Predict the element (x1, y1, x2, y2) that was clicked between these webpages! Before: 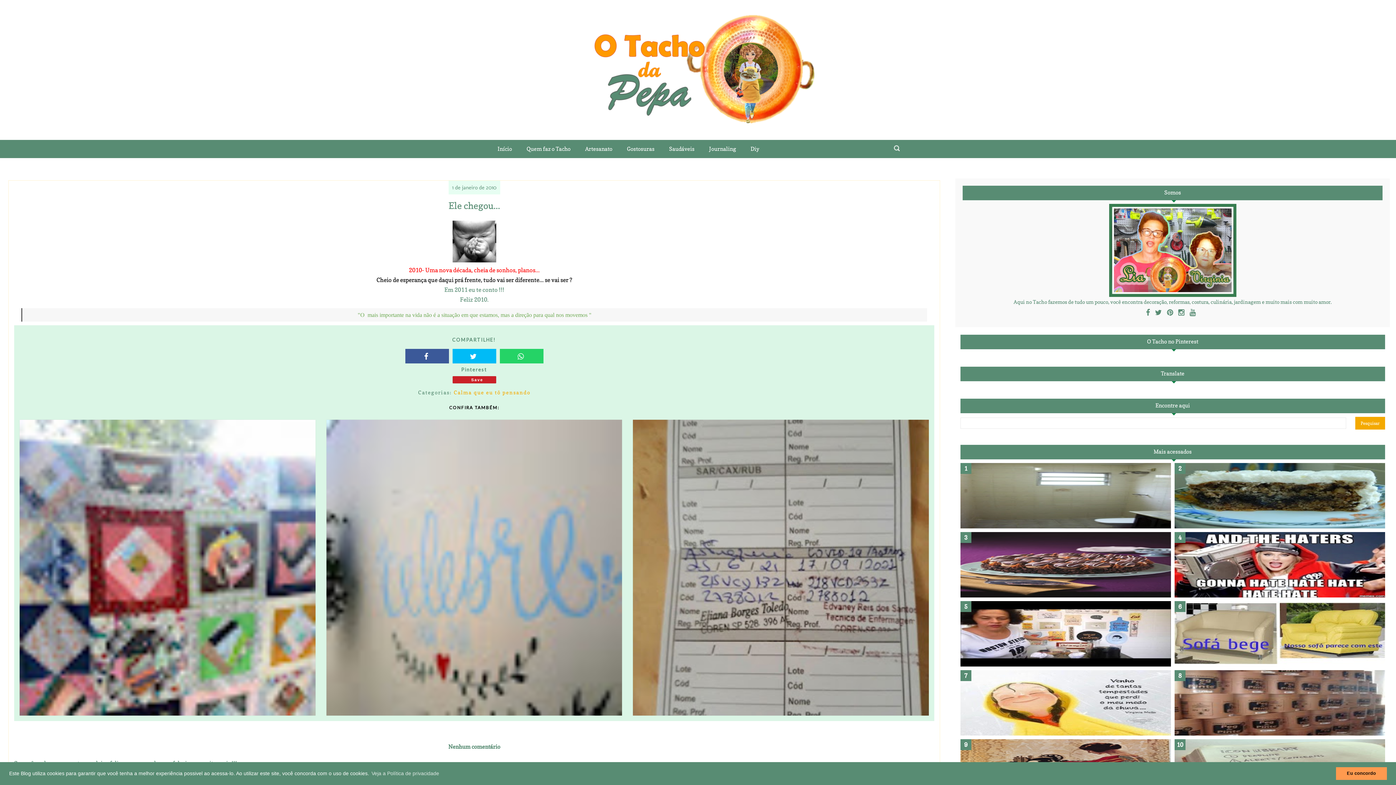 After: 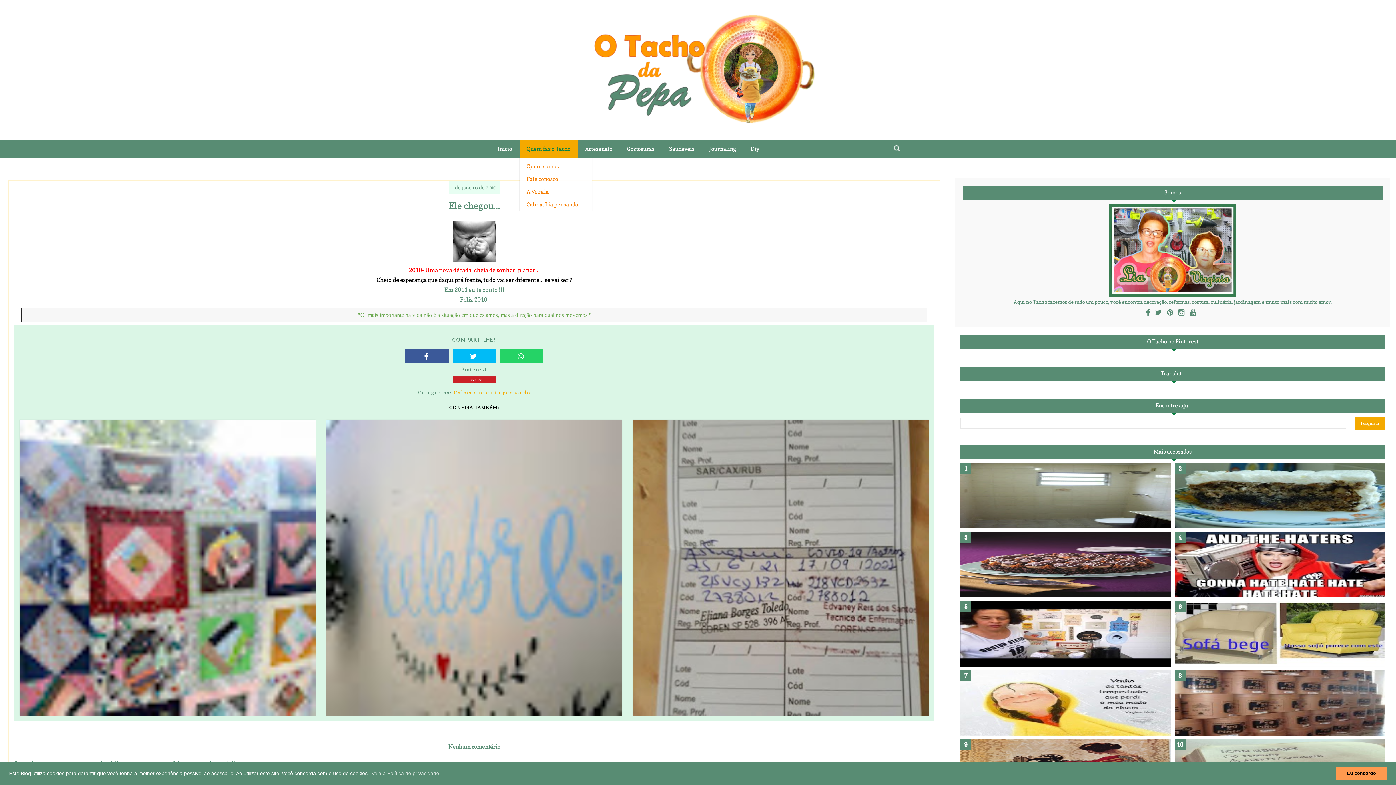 Action: bbox: (519, 139, 578, 158) label: Quem faz o Tacho